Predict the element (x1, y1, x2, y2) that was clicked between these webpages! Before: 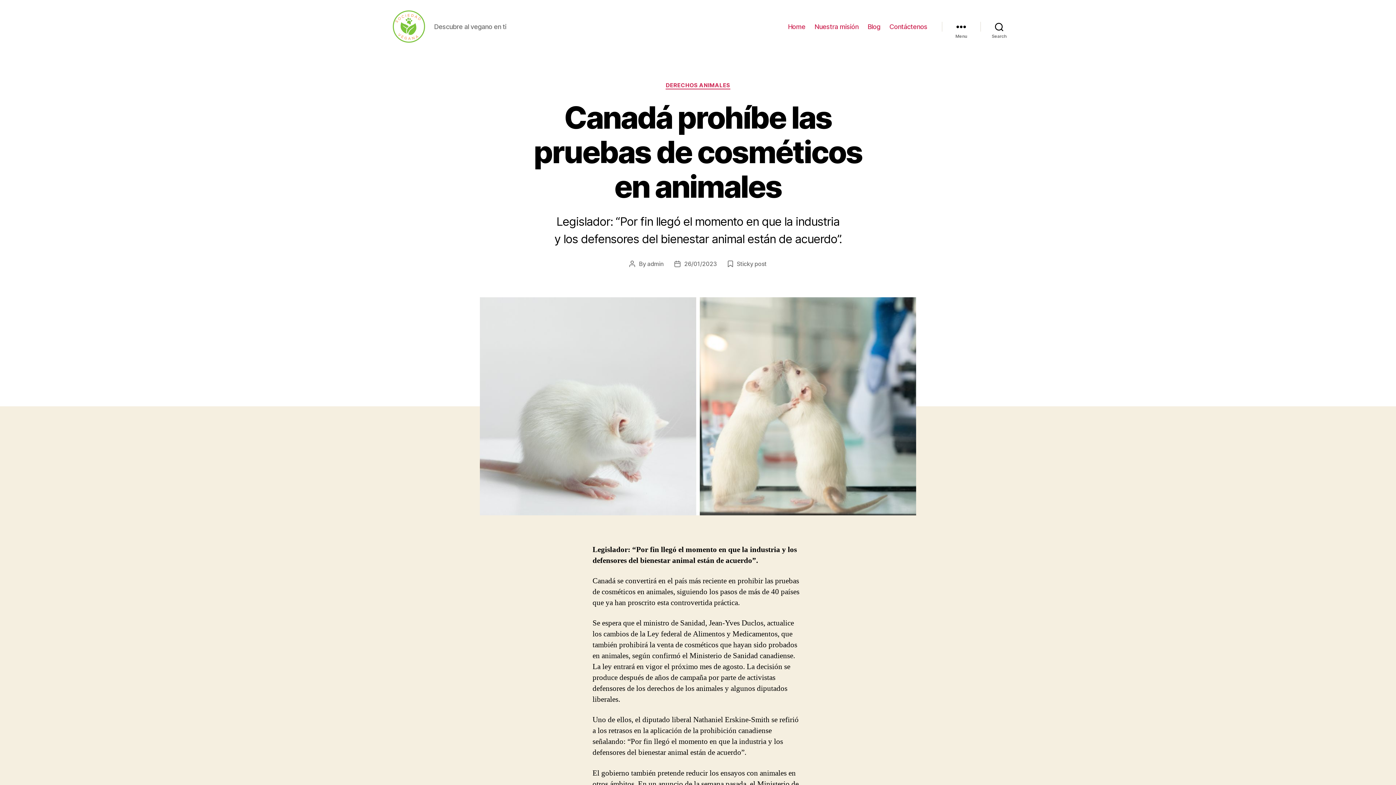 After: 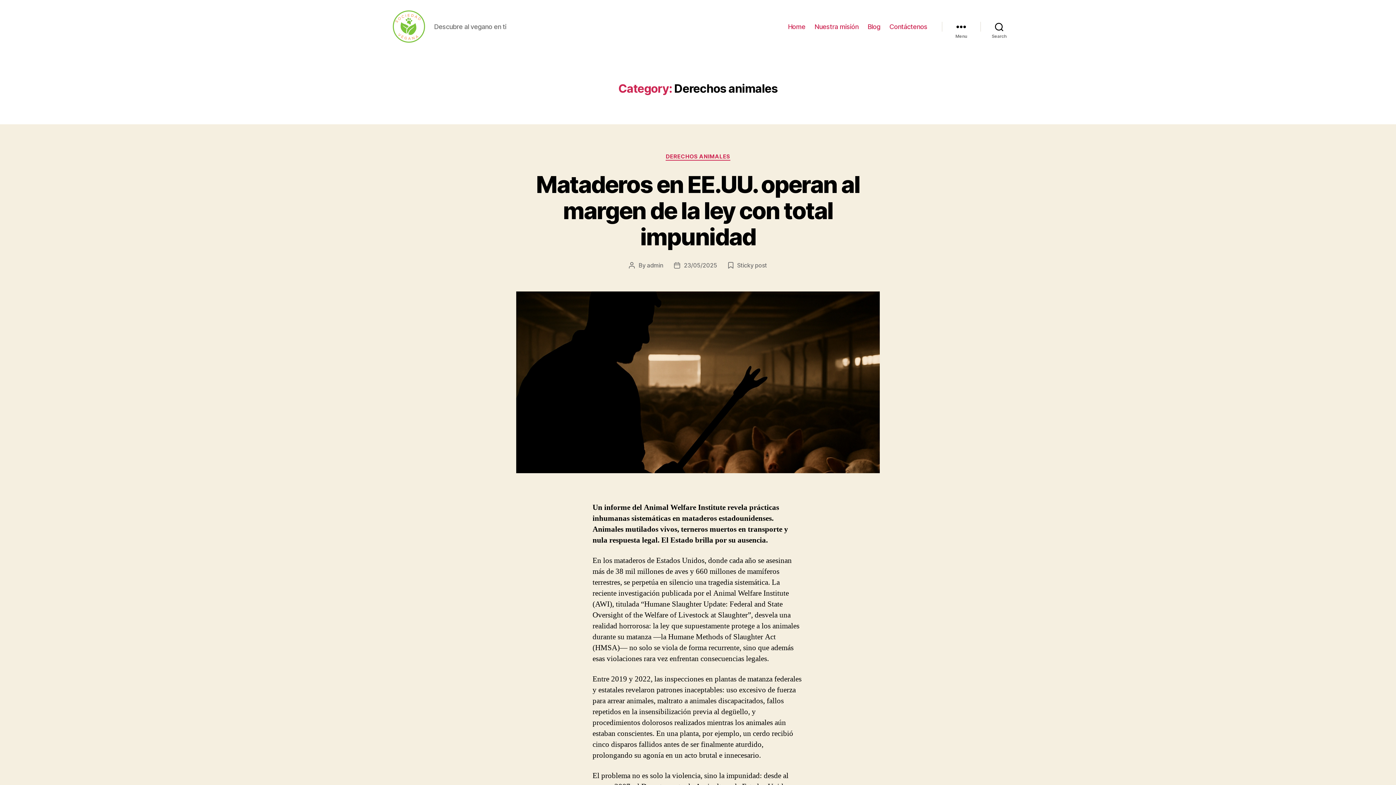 Action: bbox: (665, 82, 730, 89) label: DERECHOS ANIMALES